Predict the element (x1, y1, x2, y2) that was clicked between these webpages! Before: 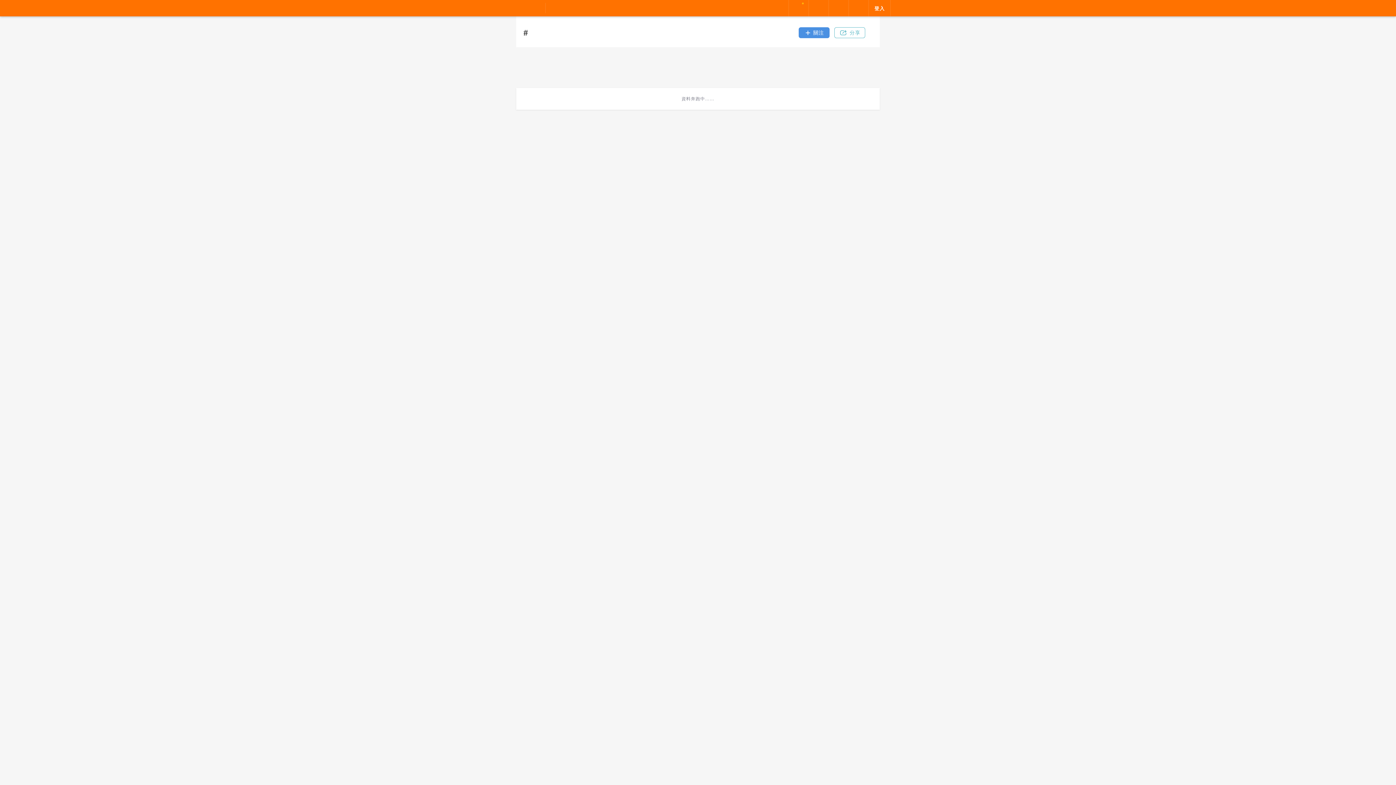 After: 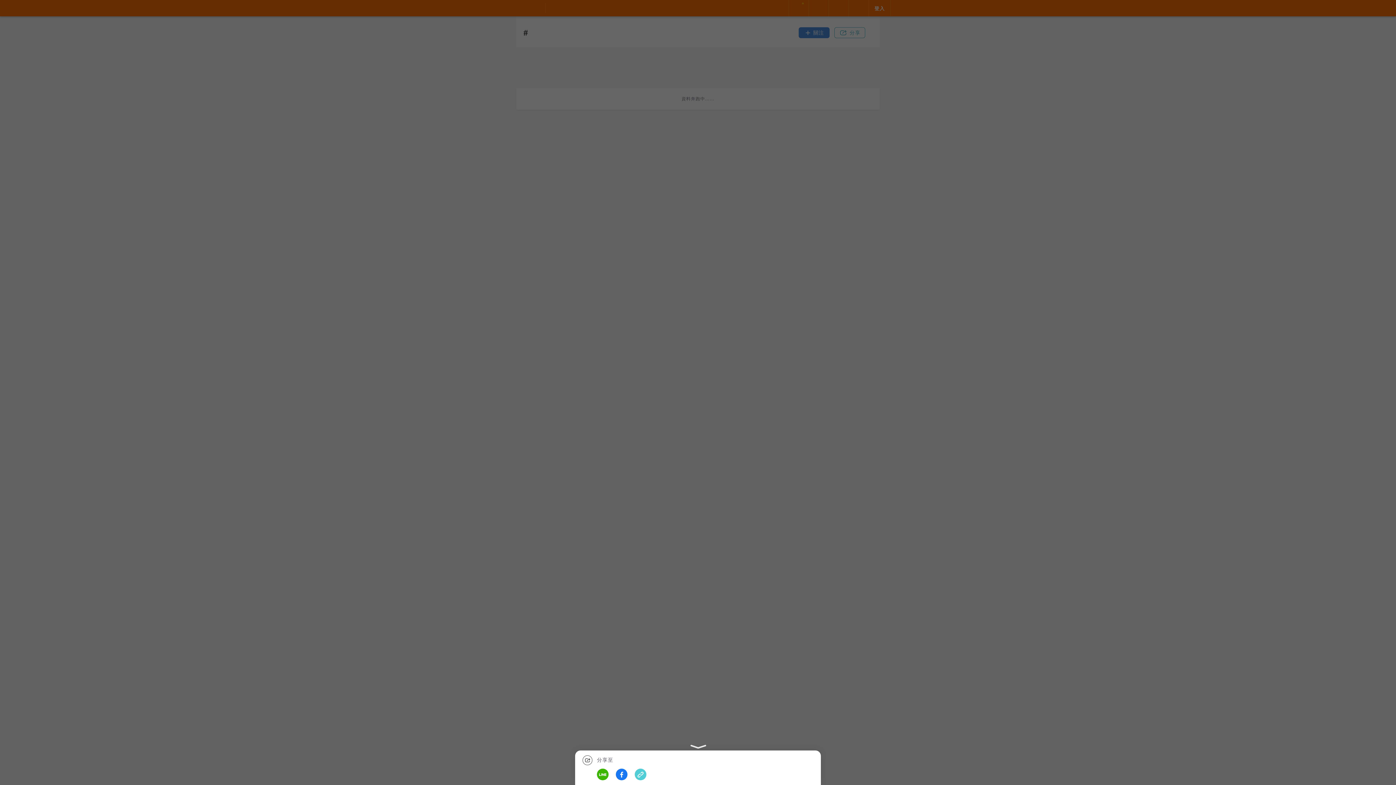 Action: bbox: (834, 27, 865, 38) label: 分享